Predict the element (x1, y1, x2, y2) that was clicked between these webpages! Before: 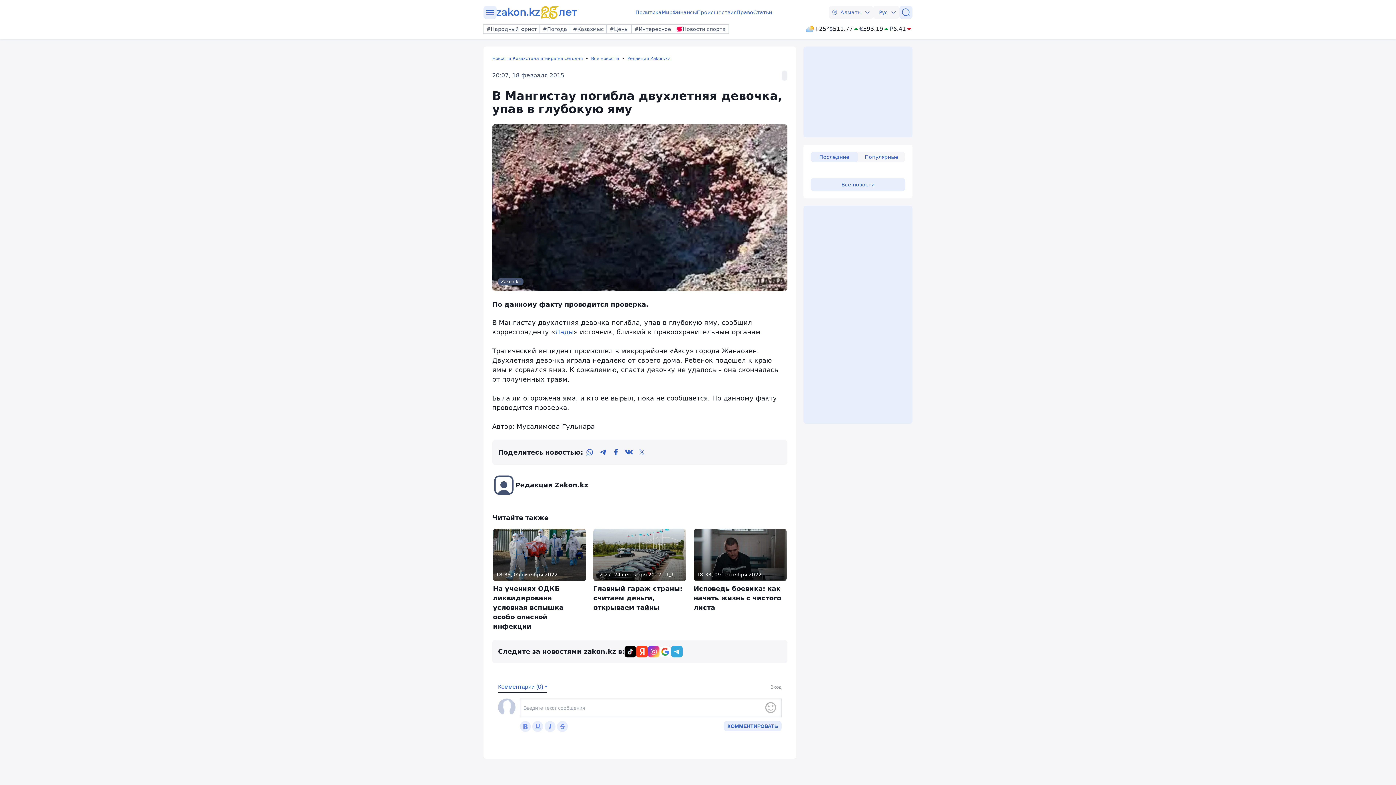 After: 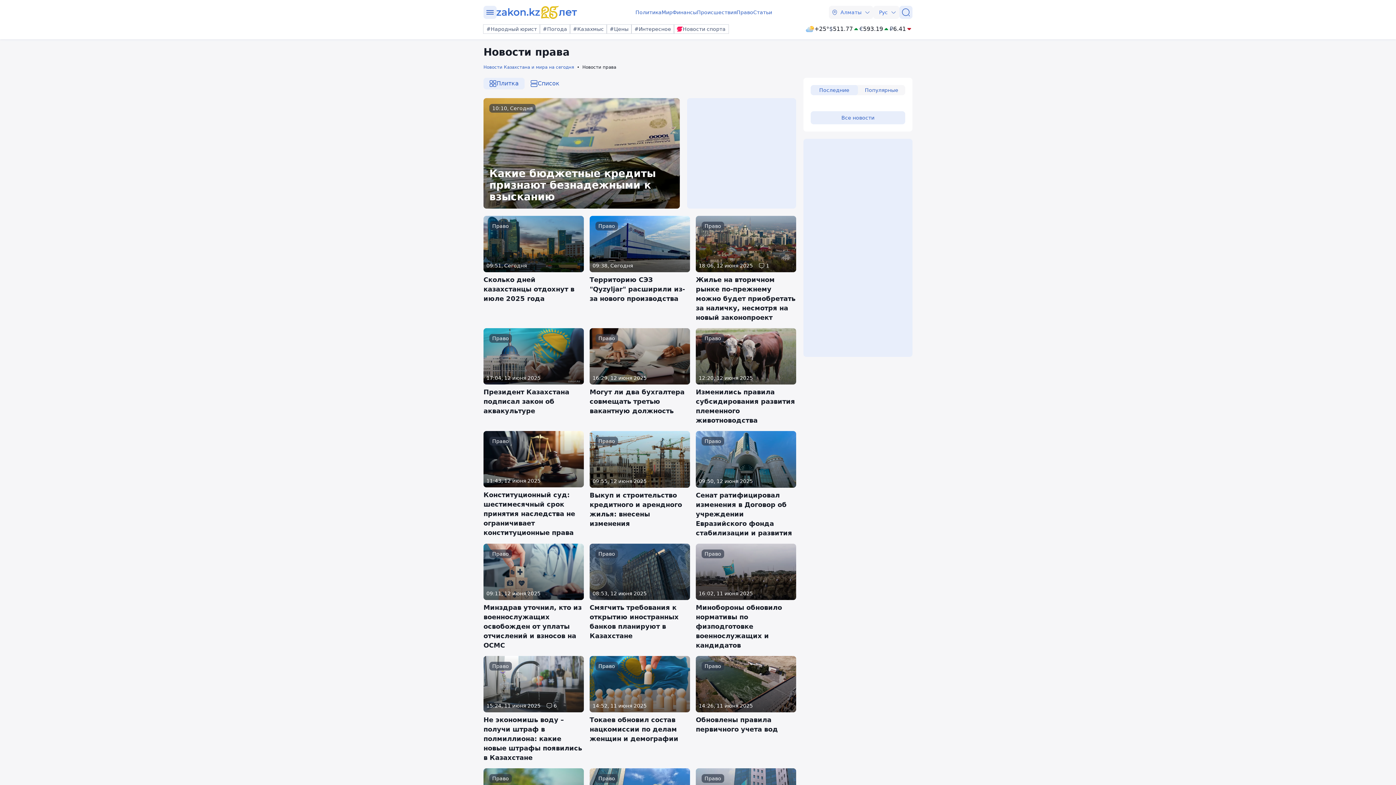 Action: label: Право bbox: (736, 8, 753, 16)